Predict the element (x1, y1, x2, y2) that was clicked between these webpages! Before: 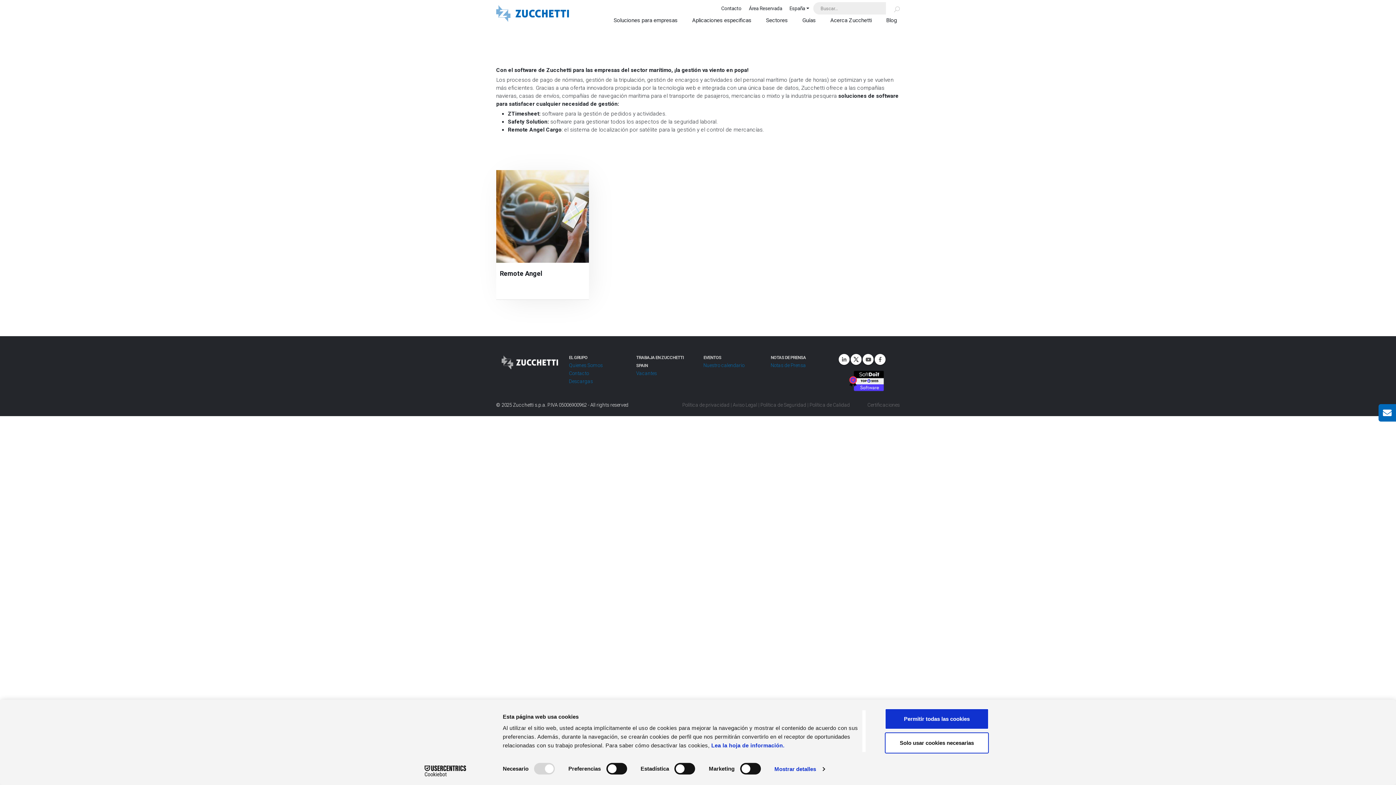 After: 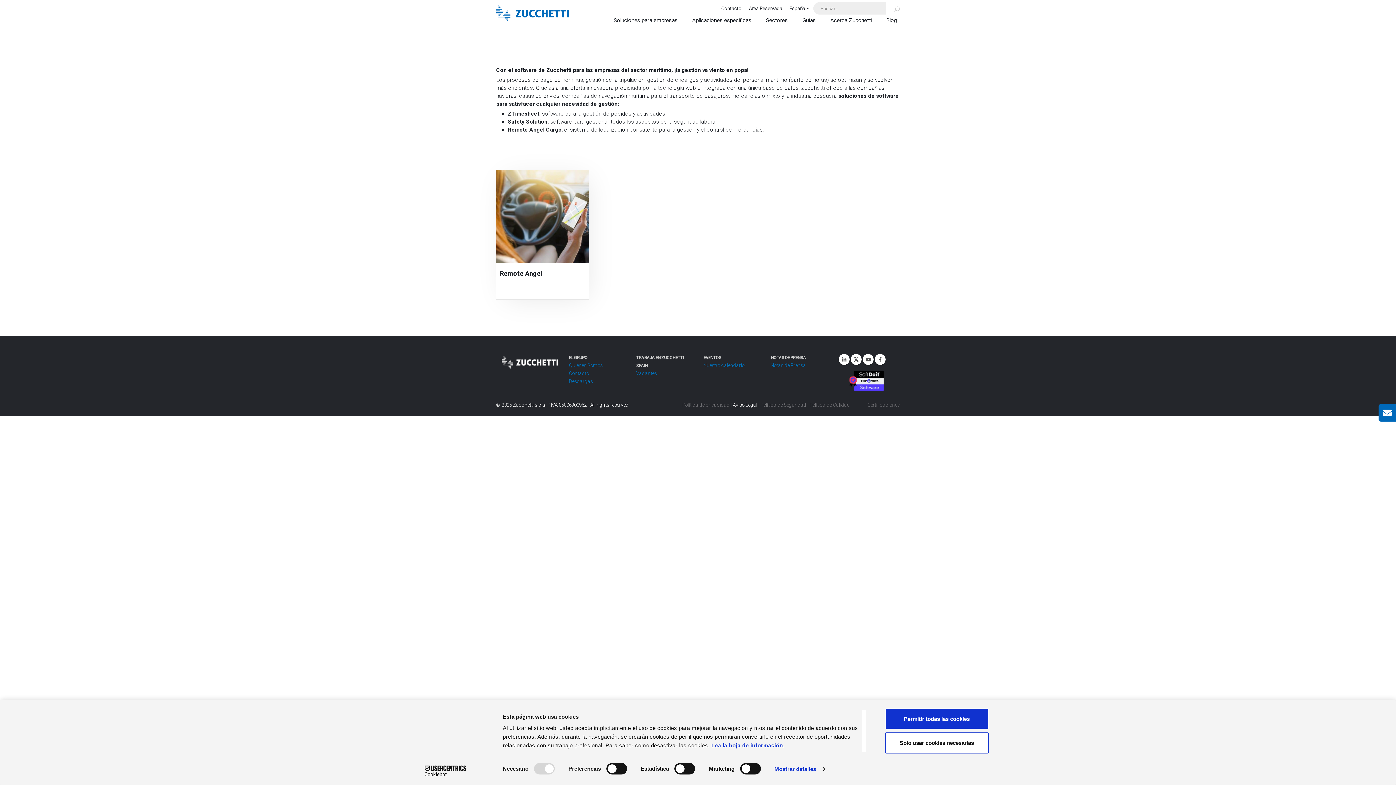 Action: label: Aviso Legal bbox: (733, 402, 757, 408)